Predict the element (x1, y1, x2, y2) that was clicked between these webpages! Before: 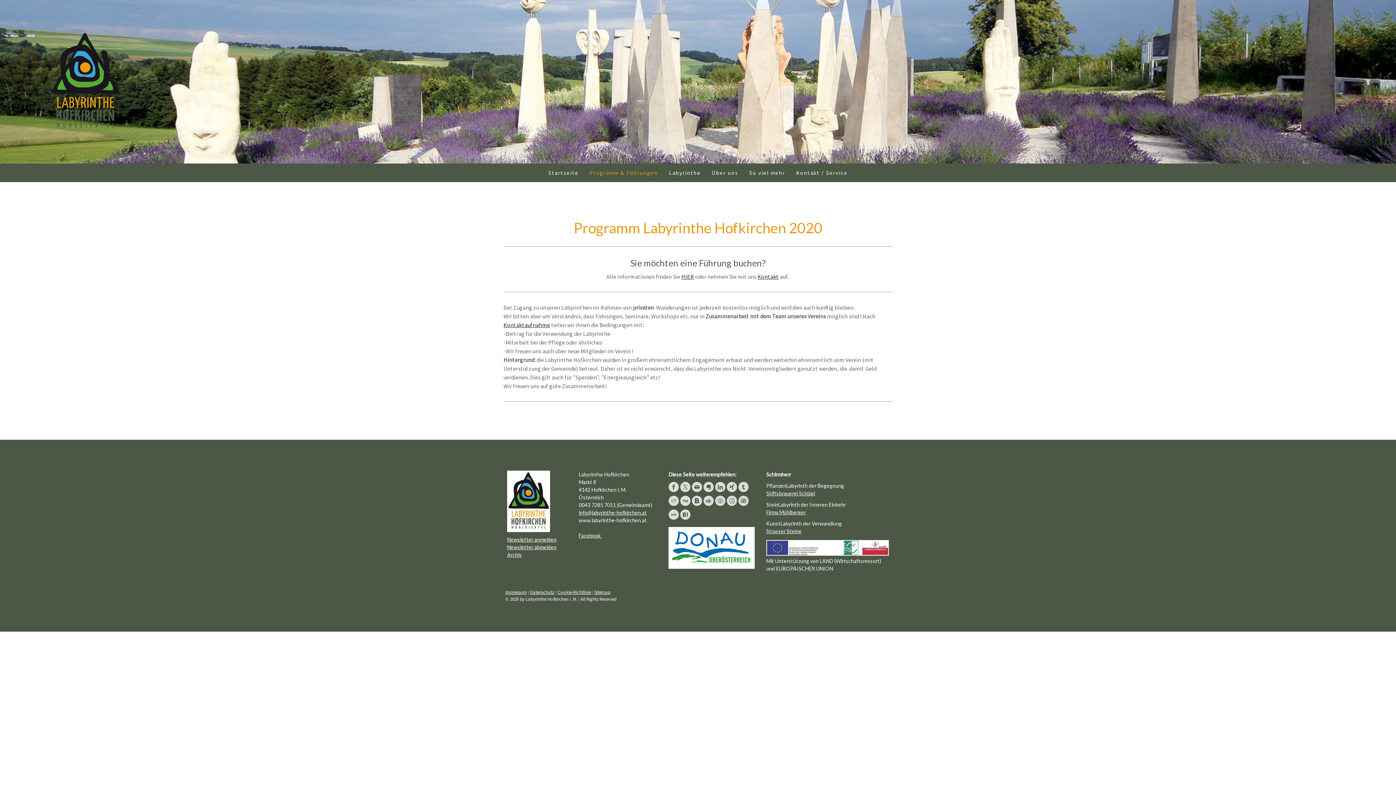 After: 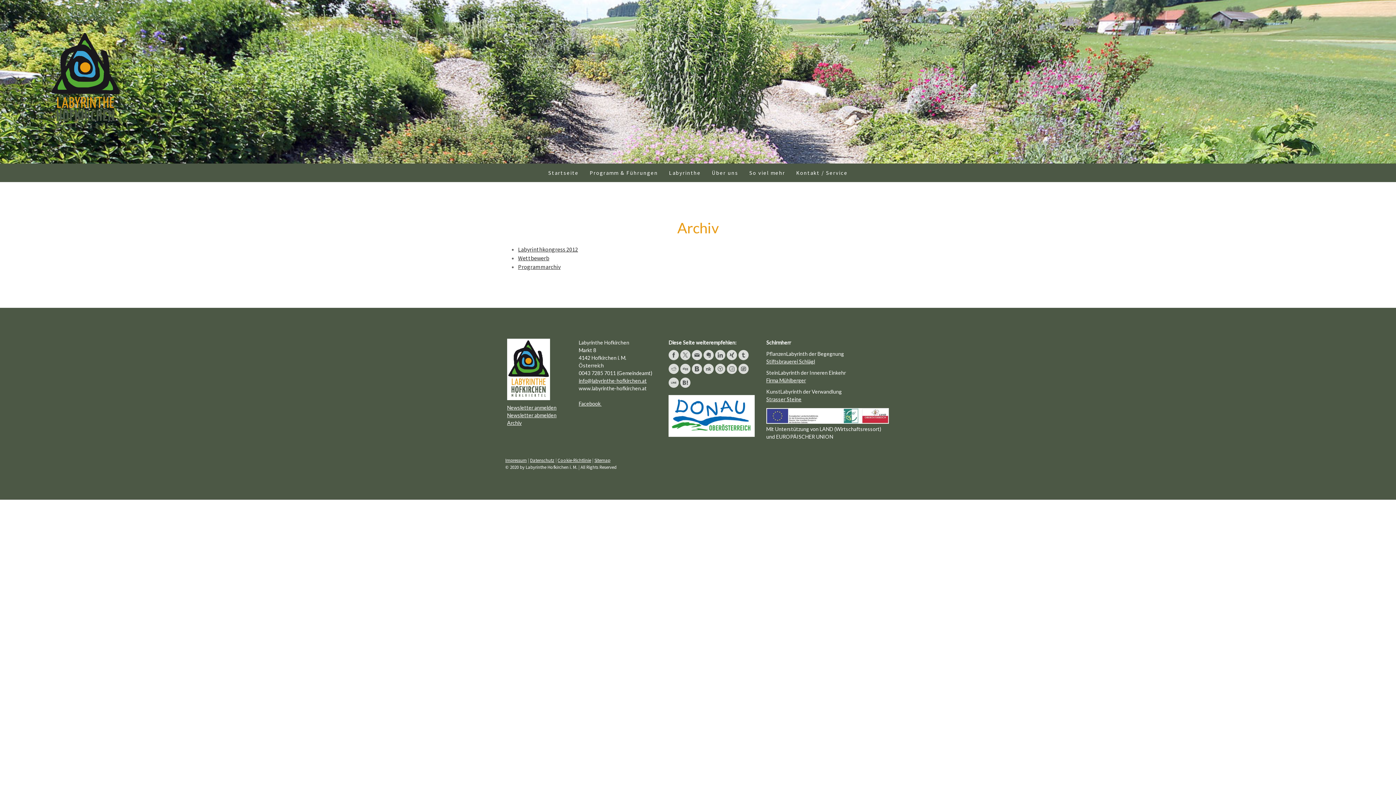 Action: bbox: (507, 551, 521, 558) label: Archiv